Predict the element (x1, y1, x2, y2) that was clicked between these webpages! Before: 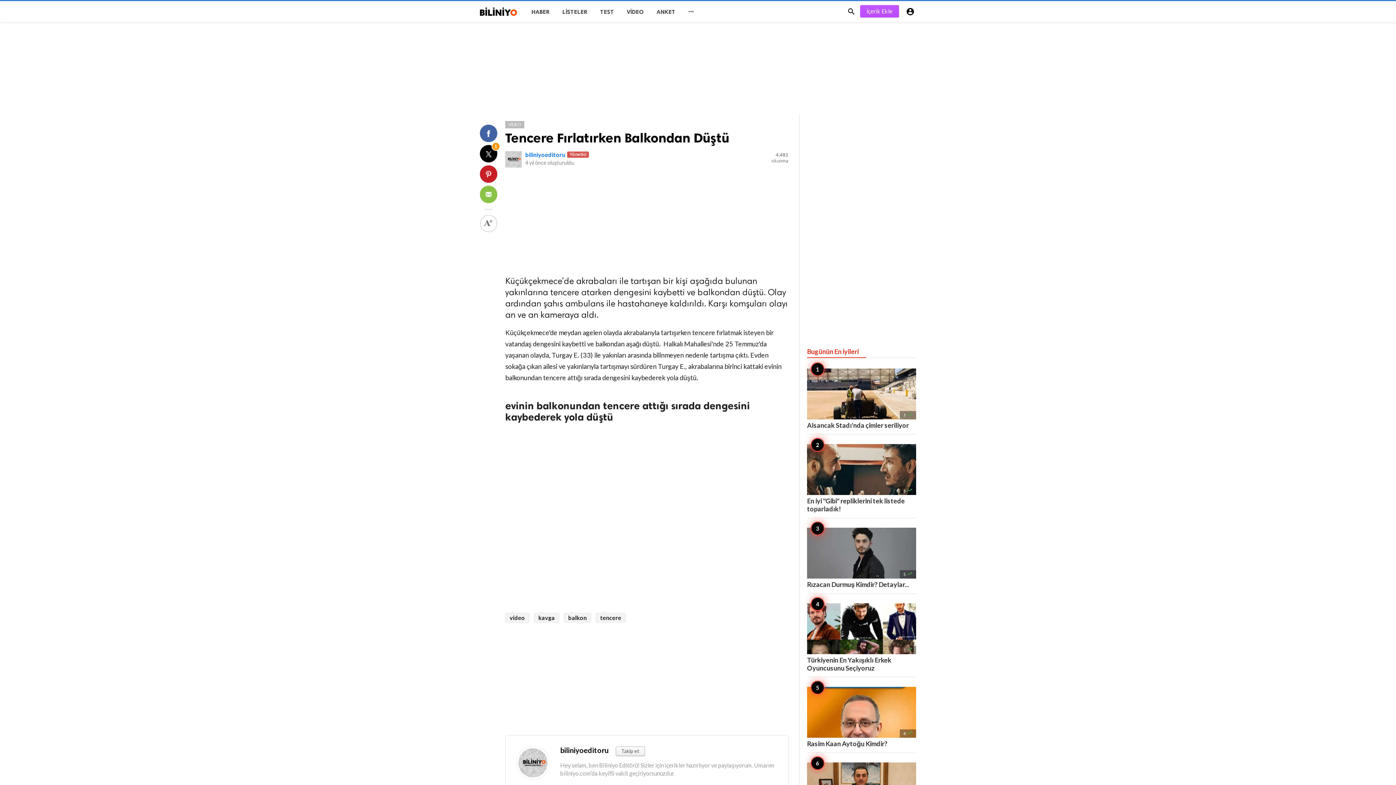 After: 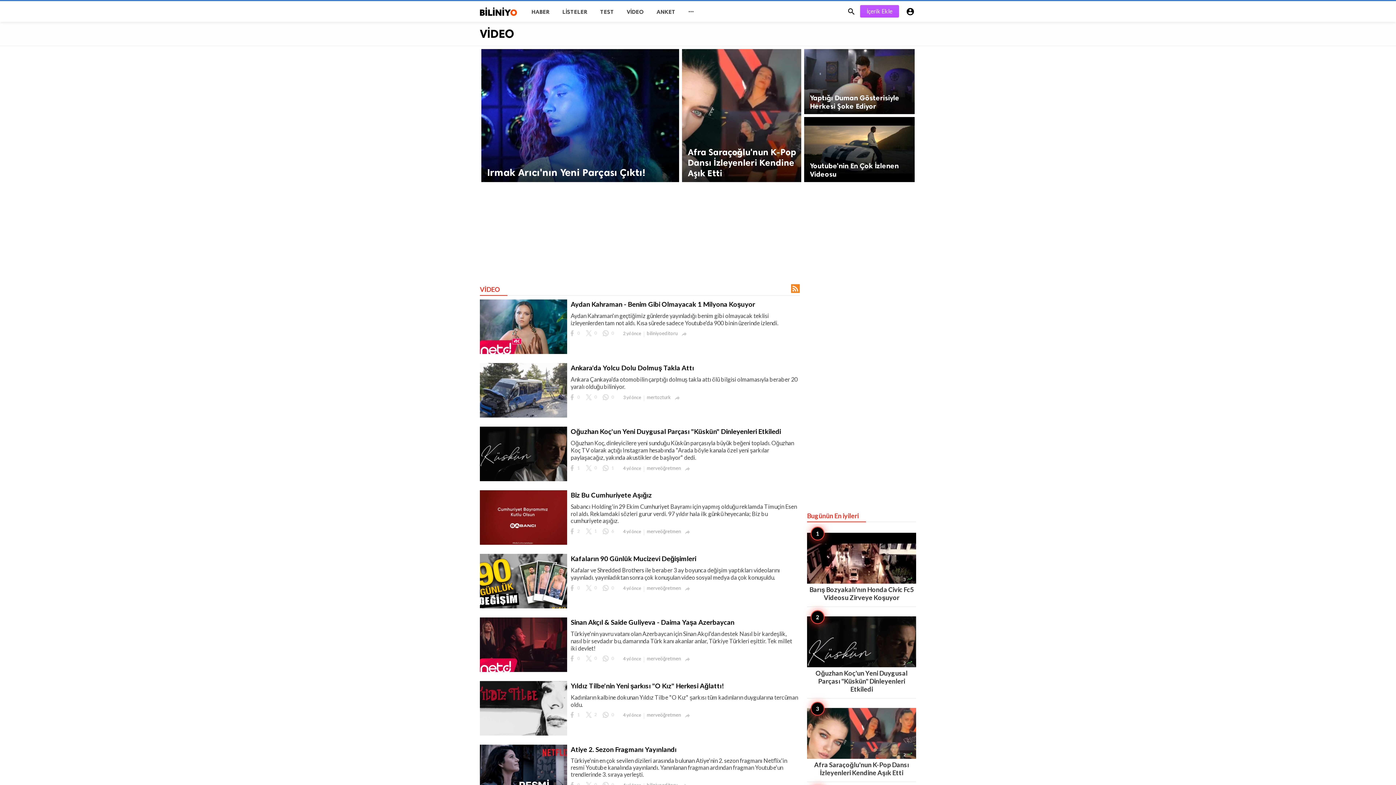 Action: bbox: (619, 1, 649, 22) label: VİDEO